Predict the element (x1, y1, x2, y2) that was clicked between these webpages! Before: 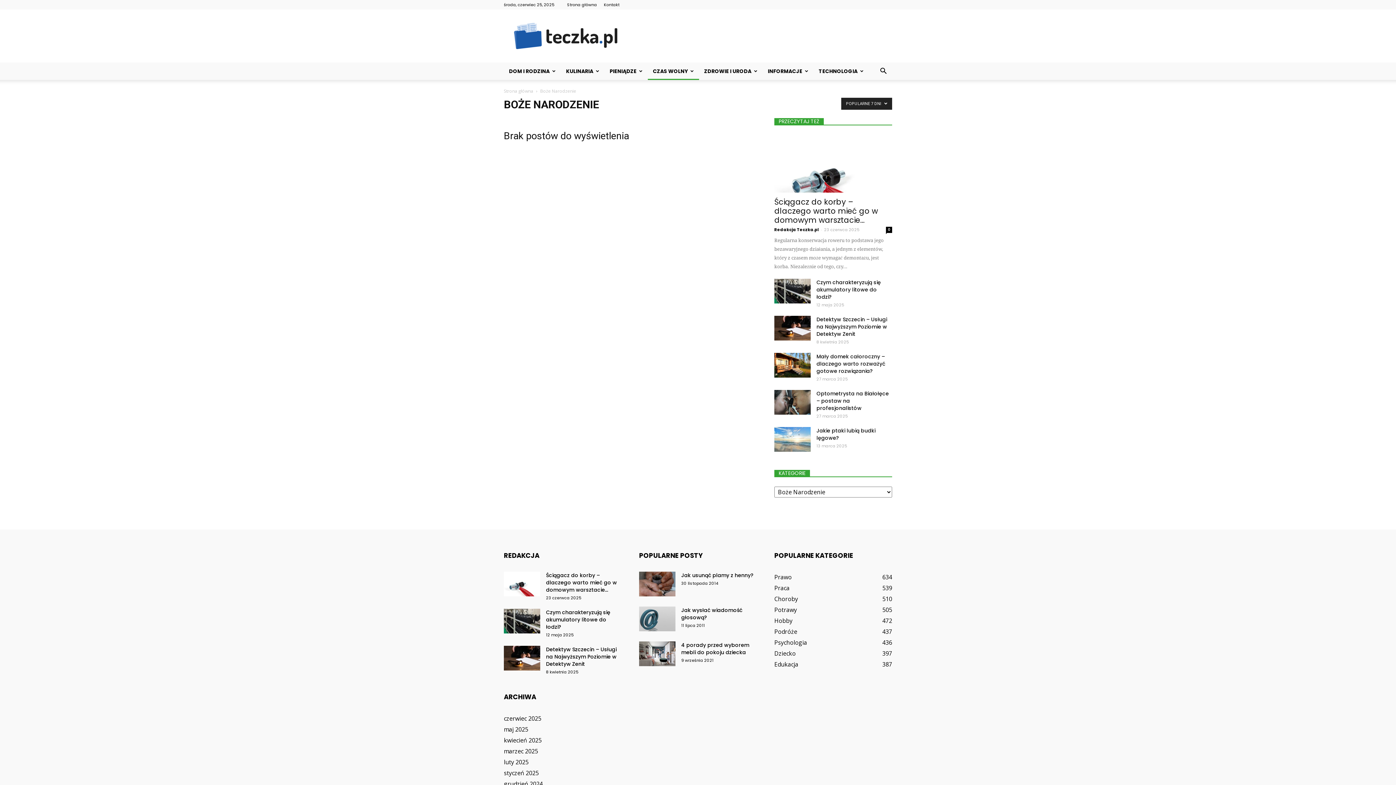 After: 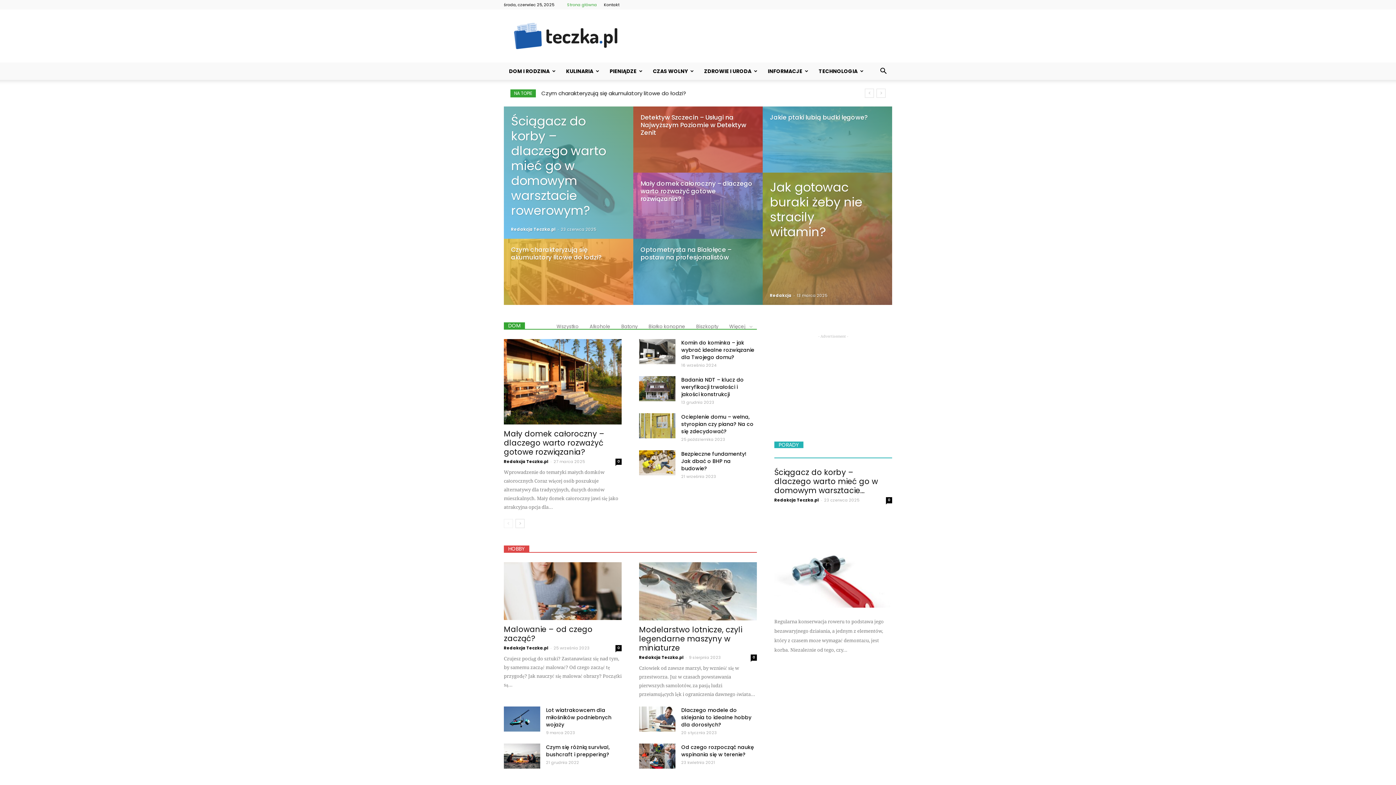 Action: bbox: (504, 88, 533, 94) label: Strona główna